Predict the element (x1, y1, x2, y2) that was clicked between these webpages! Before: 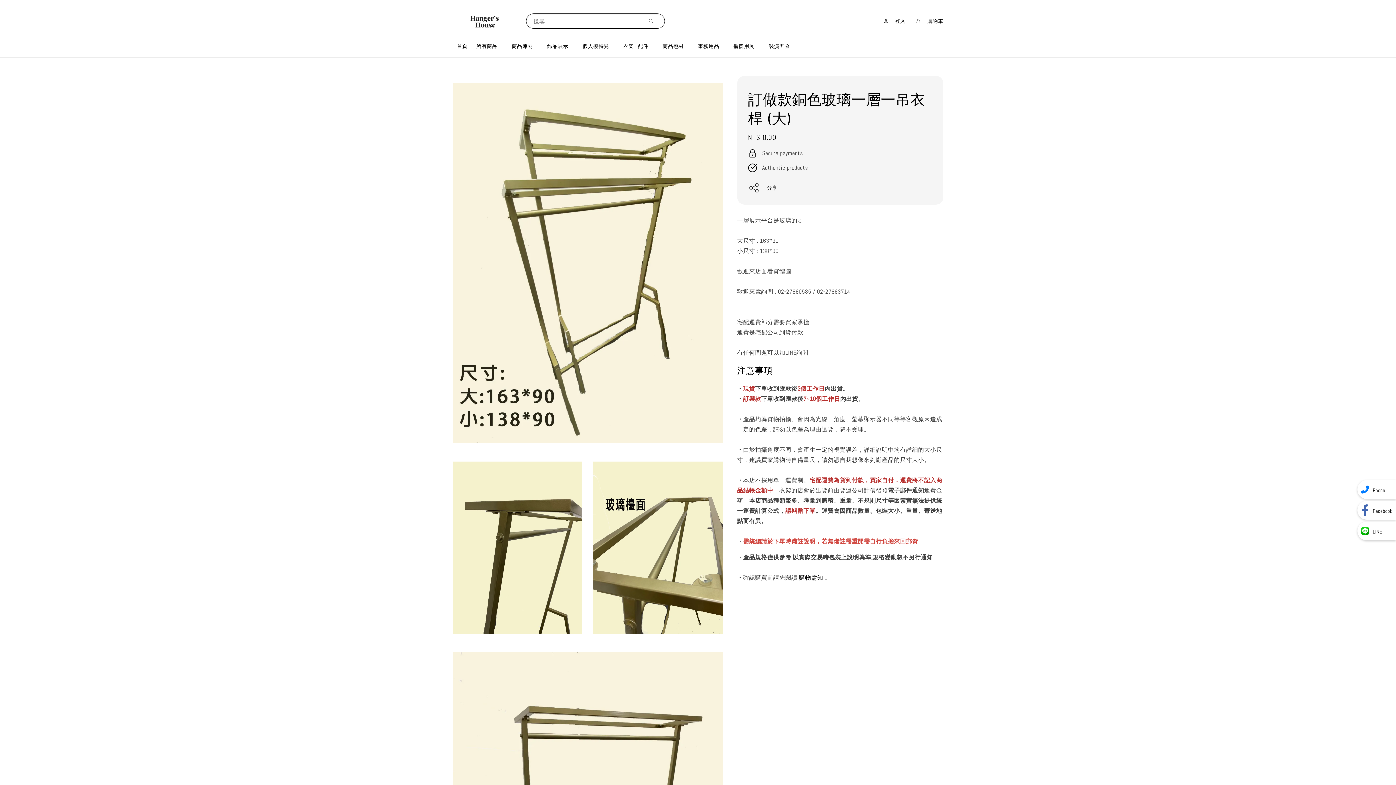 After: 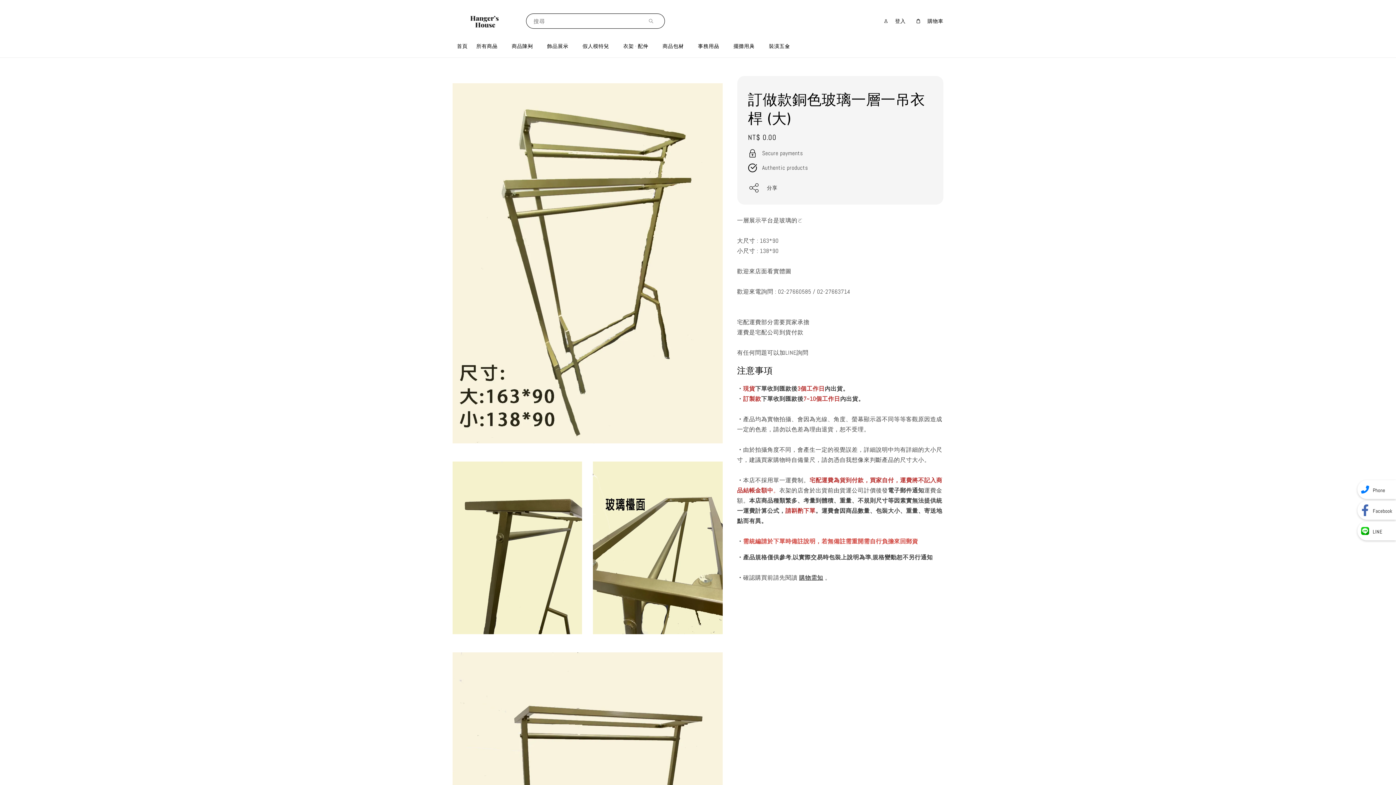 Action: label: 購物需知 bbox: (799, 574, 823, 581)